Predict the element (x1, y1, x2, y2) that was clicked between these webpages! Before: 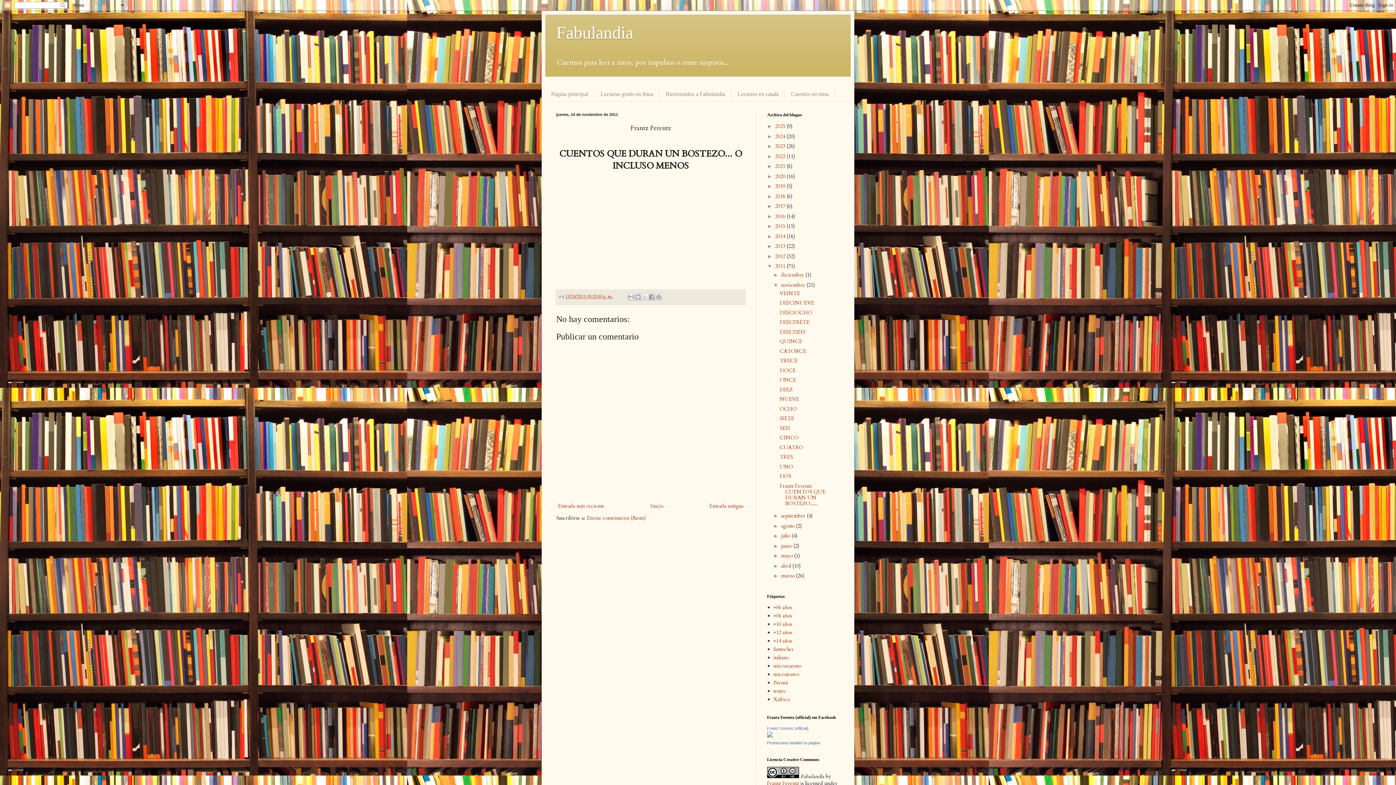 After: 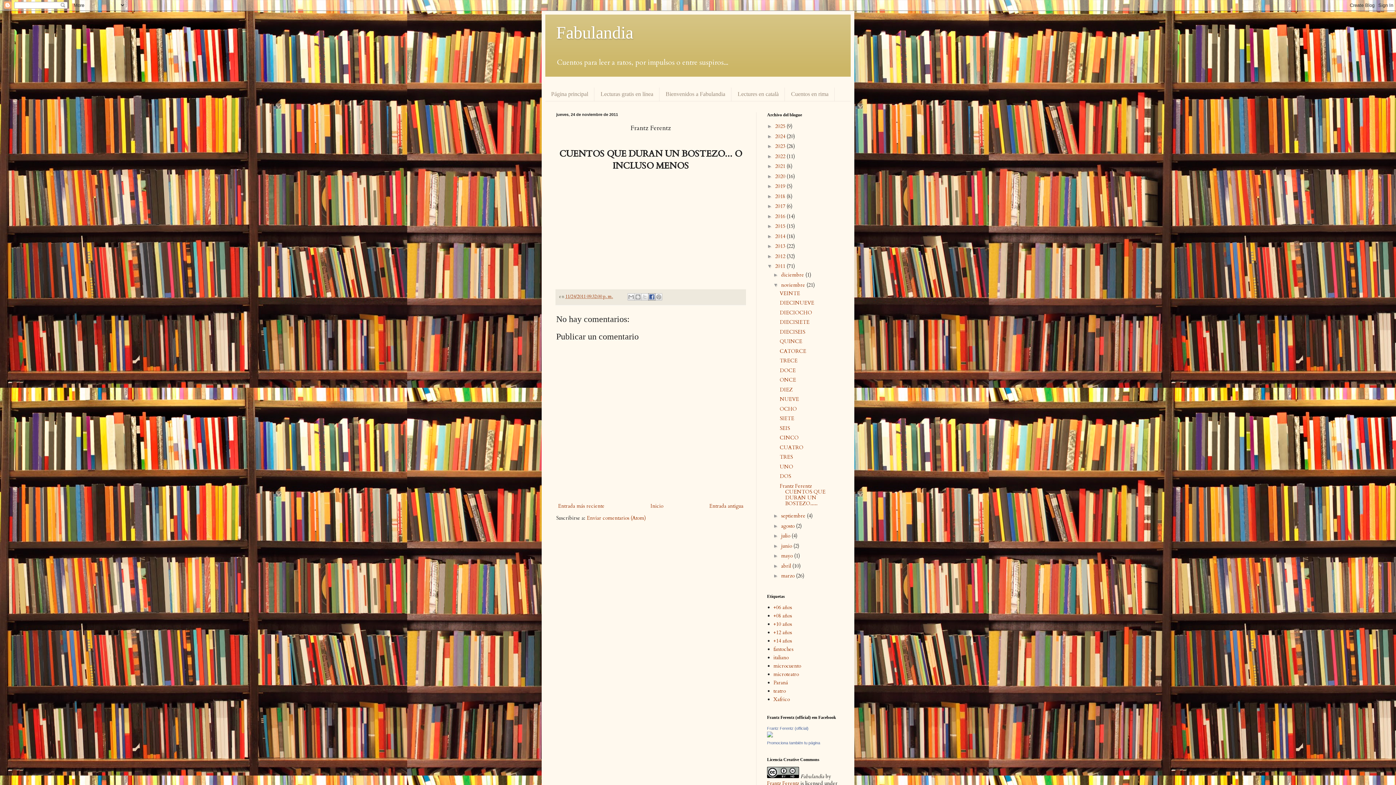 Action: bbox: (648, 293, 655, 300) label: Compartir con Facebook